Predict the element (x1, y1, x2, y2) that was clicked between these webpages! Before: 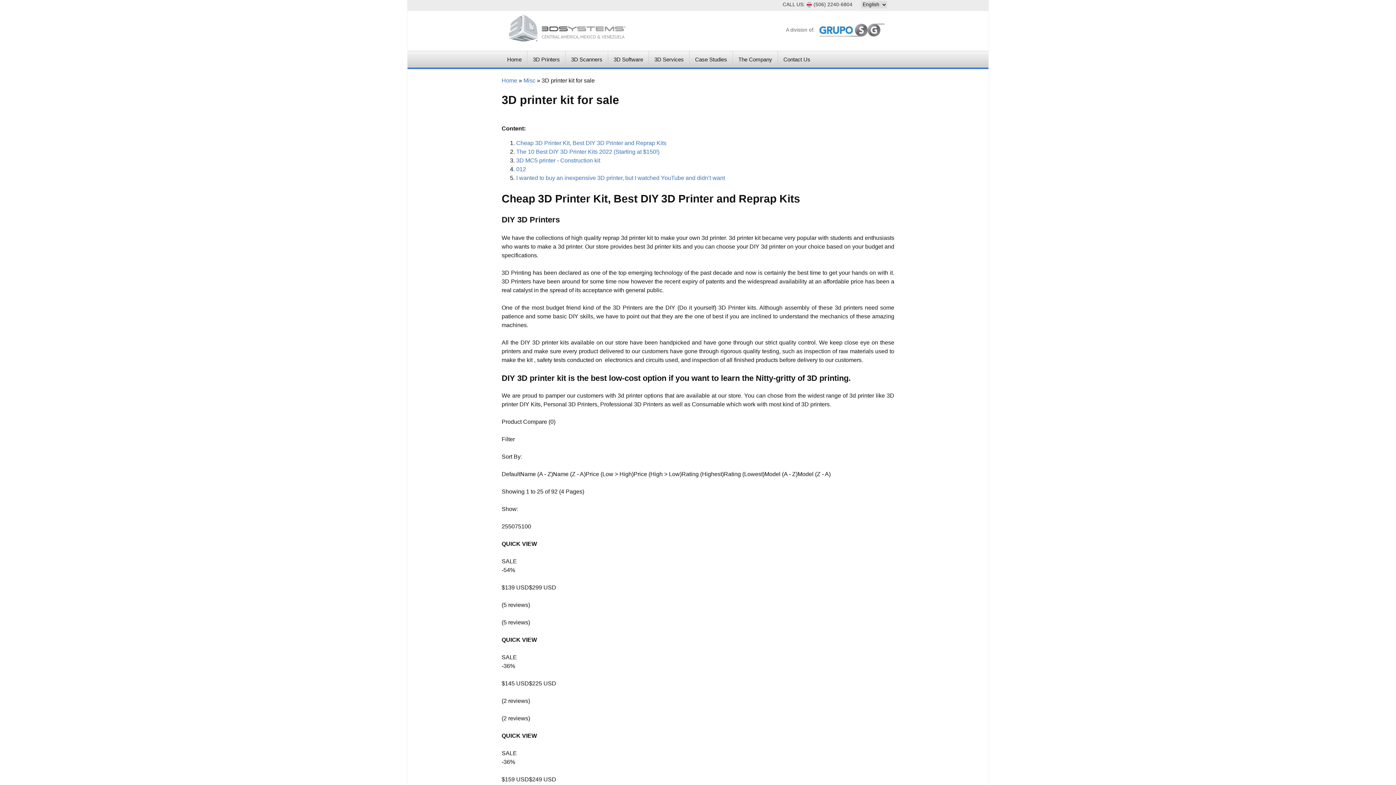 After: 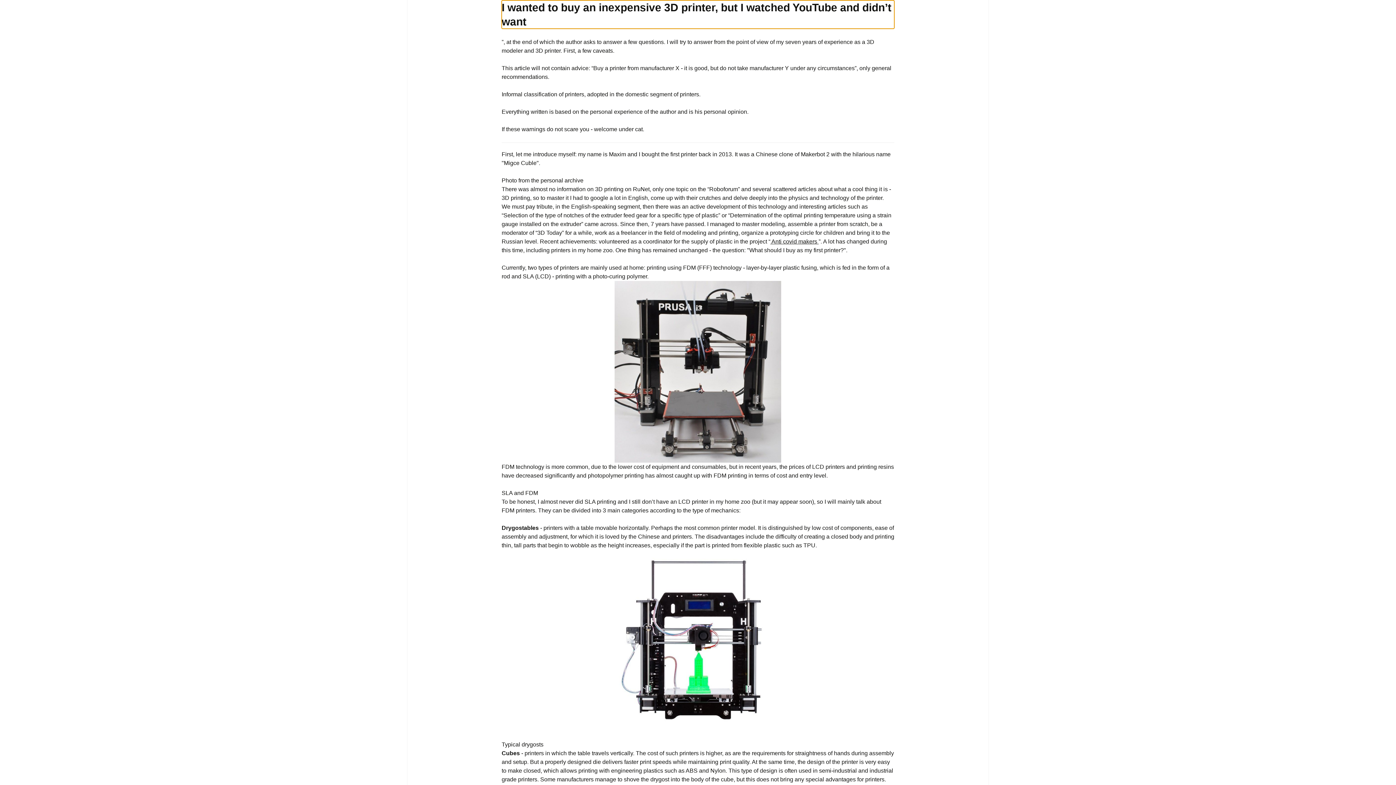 Action: label: I wanted to buy an inexpensive 3D printer, but I watched YouTube and didn’t want bbox: (516, 174, 725, 181)